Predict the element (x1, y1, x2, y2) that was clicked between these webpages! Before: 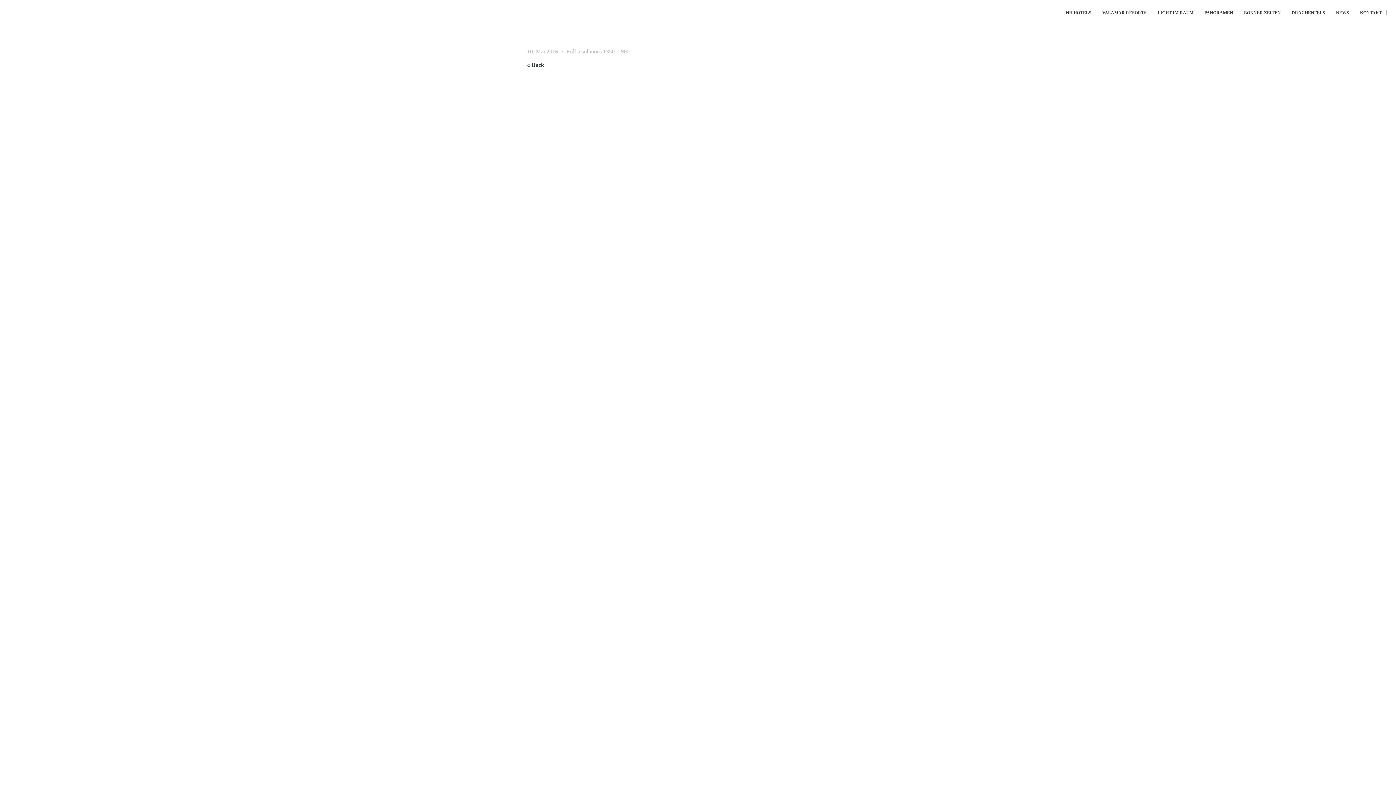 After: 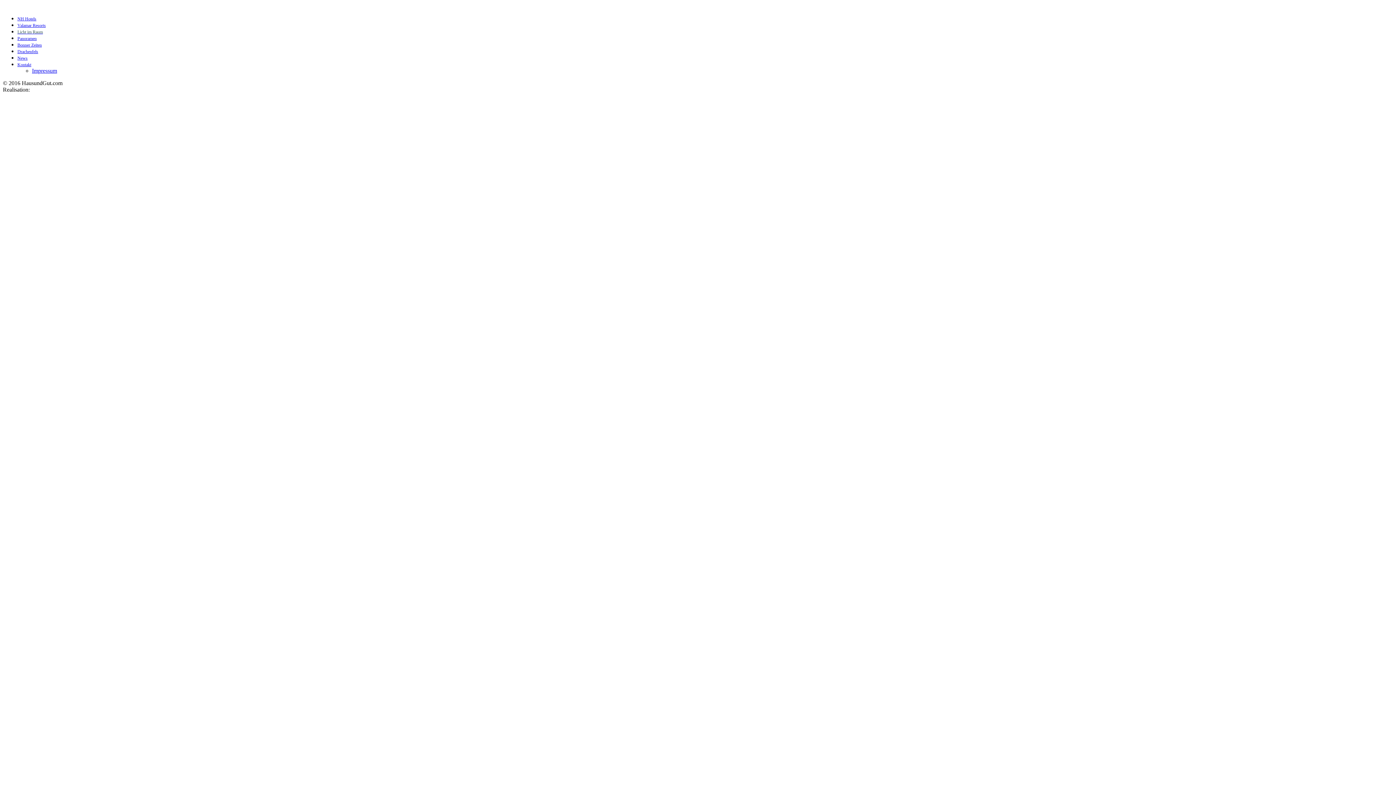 Action: bbox: (1157, 0, 1193, 25) label: LICHT IM RAUM